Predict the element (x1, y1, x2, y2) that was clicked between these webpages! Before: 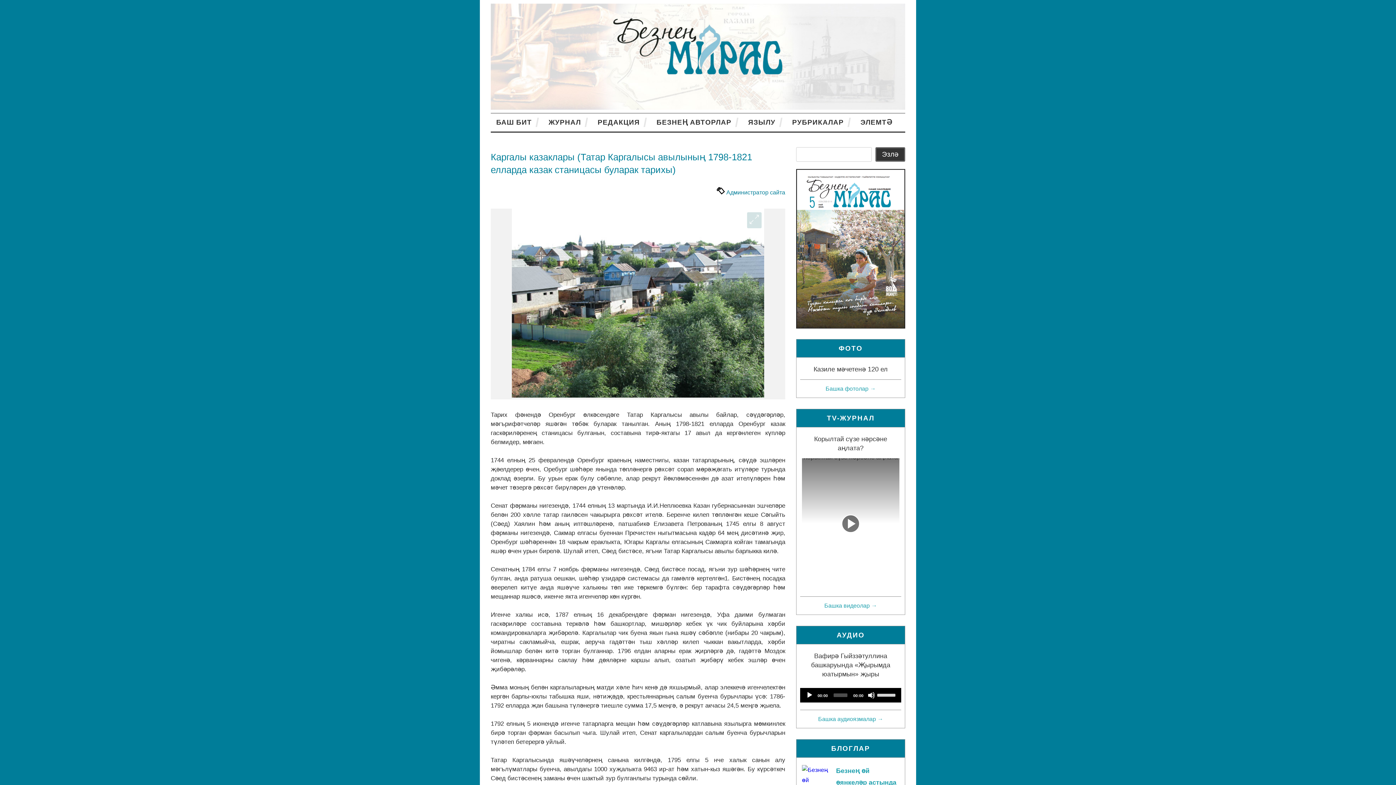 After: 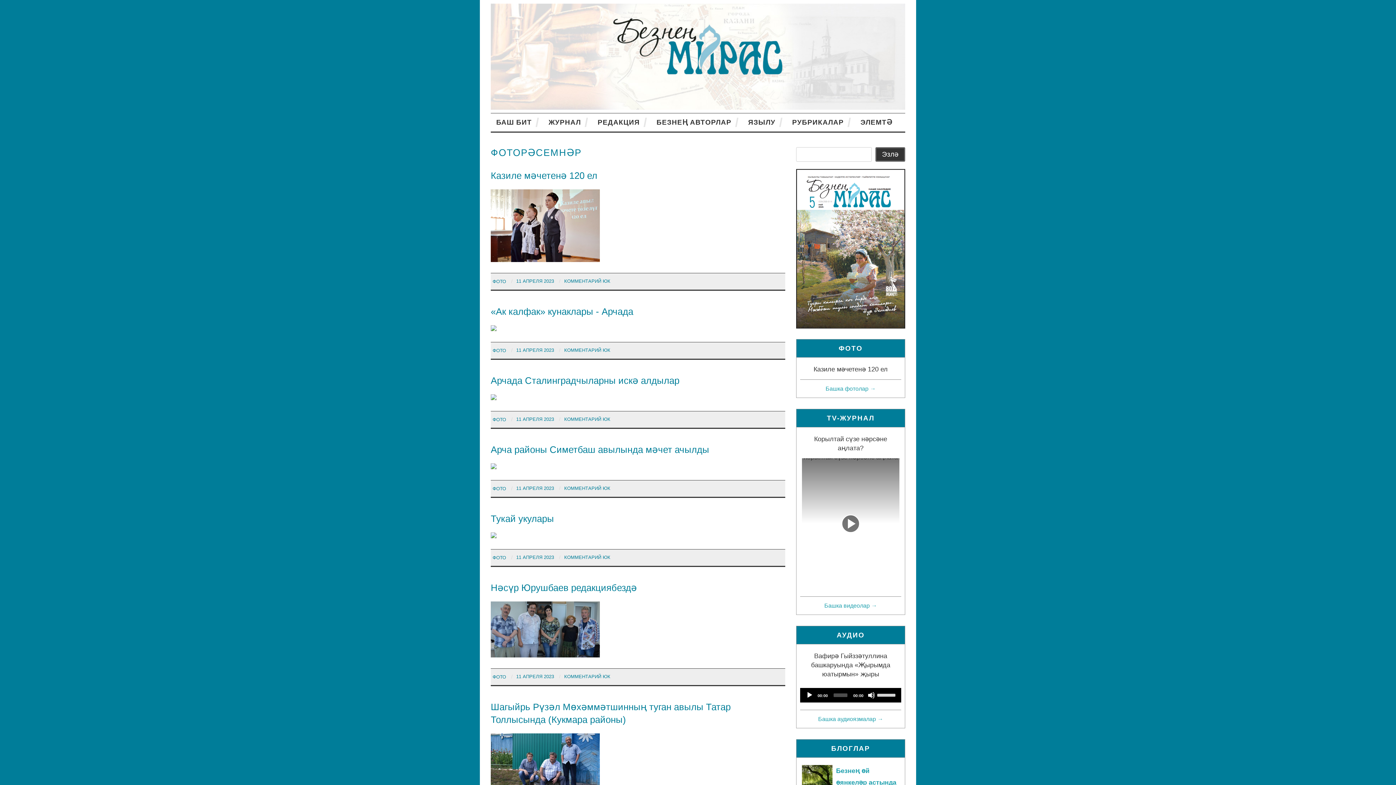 Action: bbox: (796, 339, 905, 357) label: ФОТО